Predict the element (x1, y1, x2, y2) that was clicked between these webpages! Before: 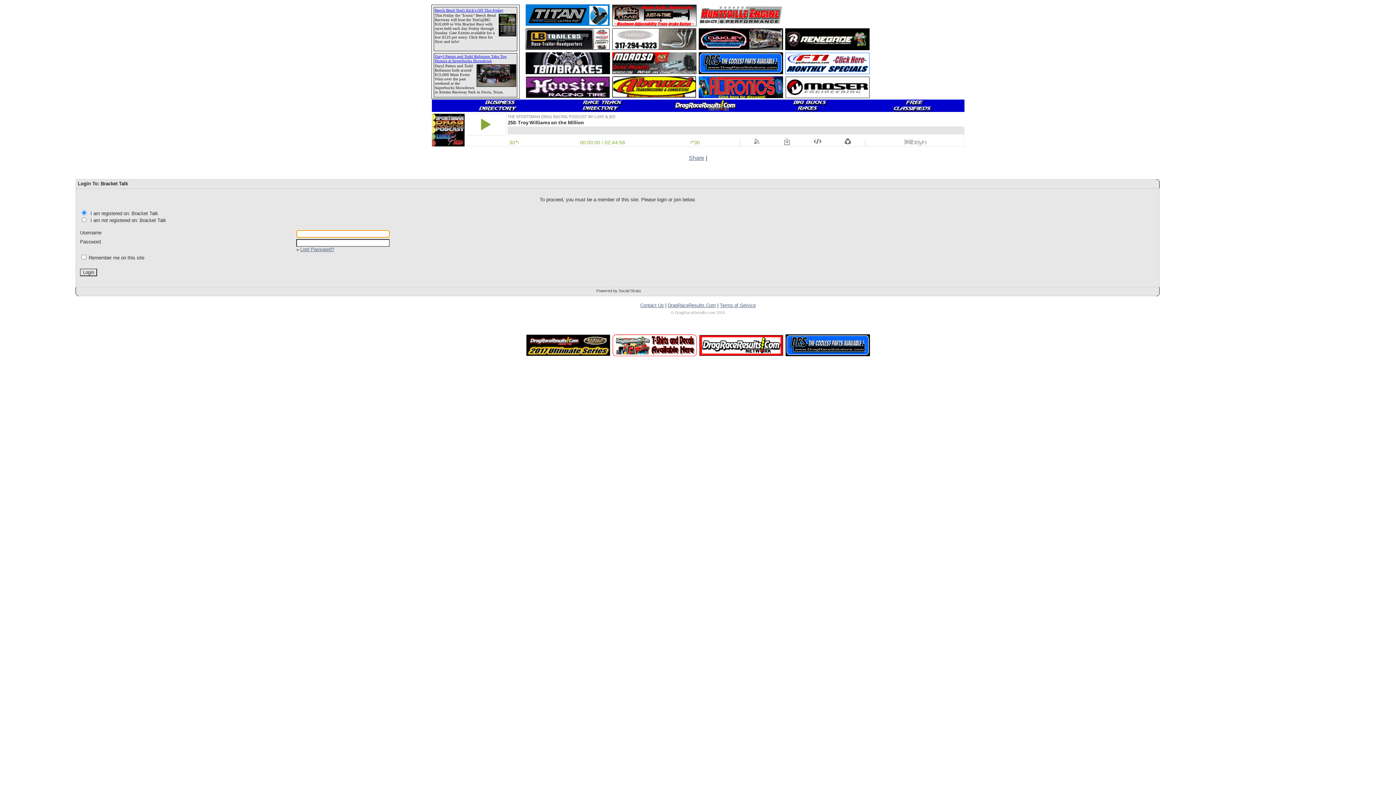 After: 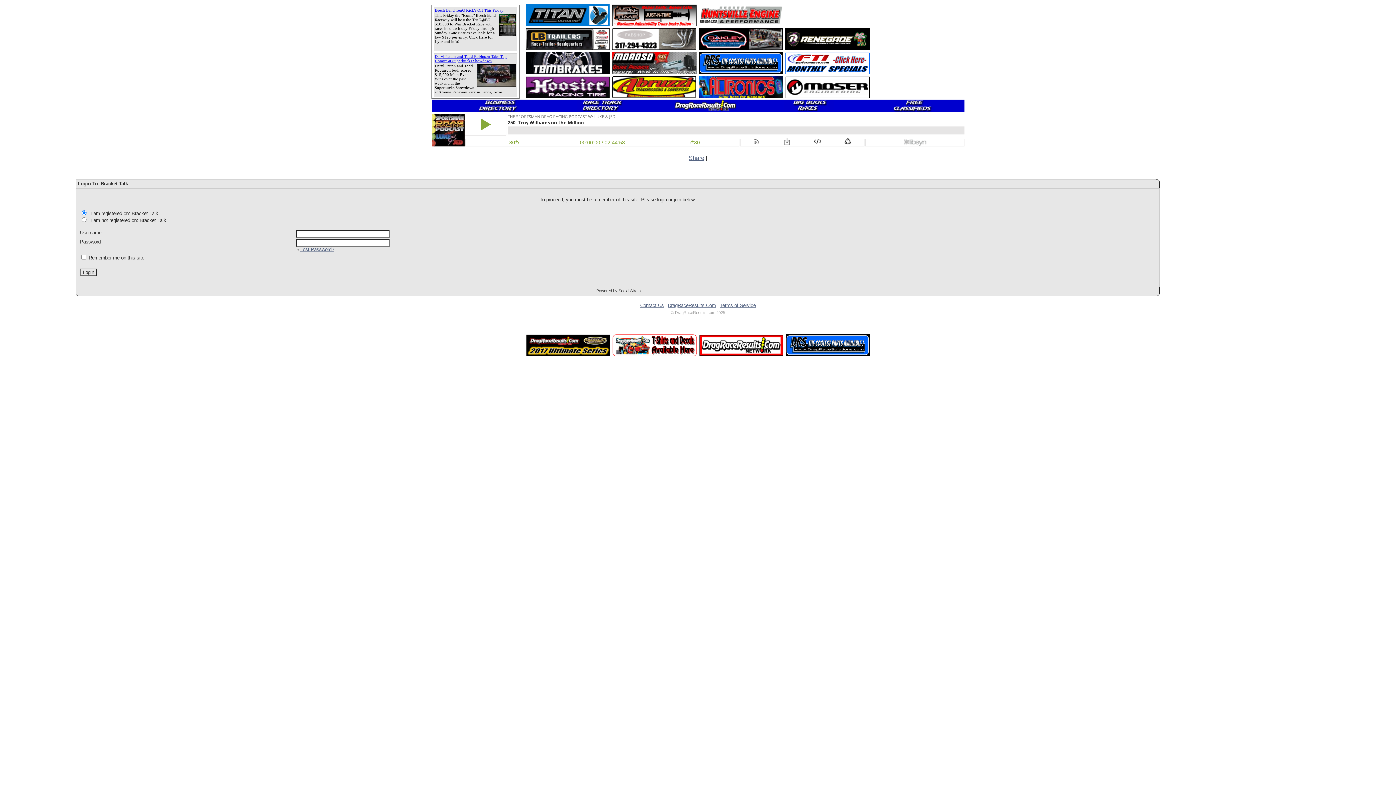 Action: bbox: (785, 69, 869, 75)